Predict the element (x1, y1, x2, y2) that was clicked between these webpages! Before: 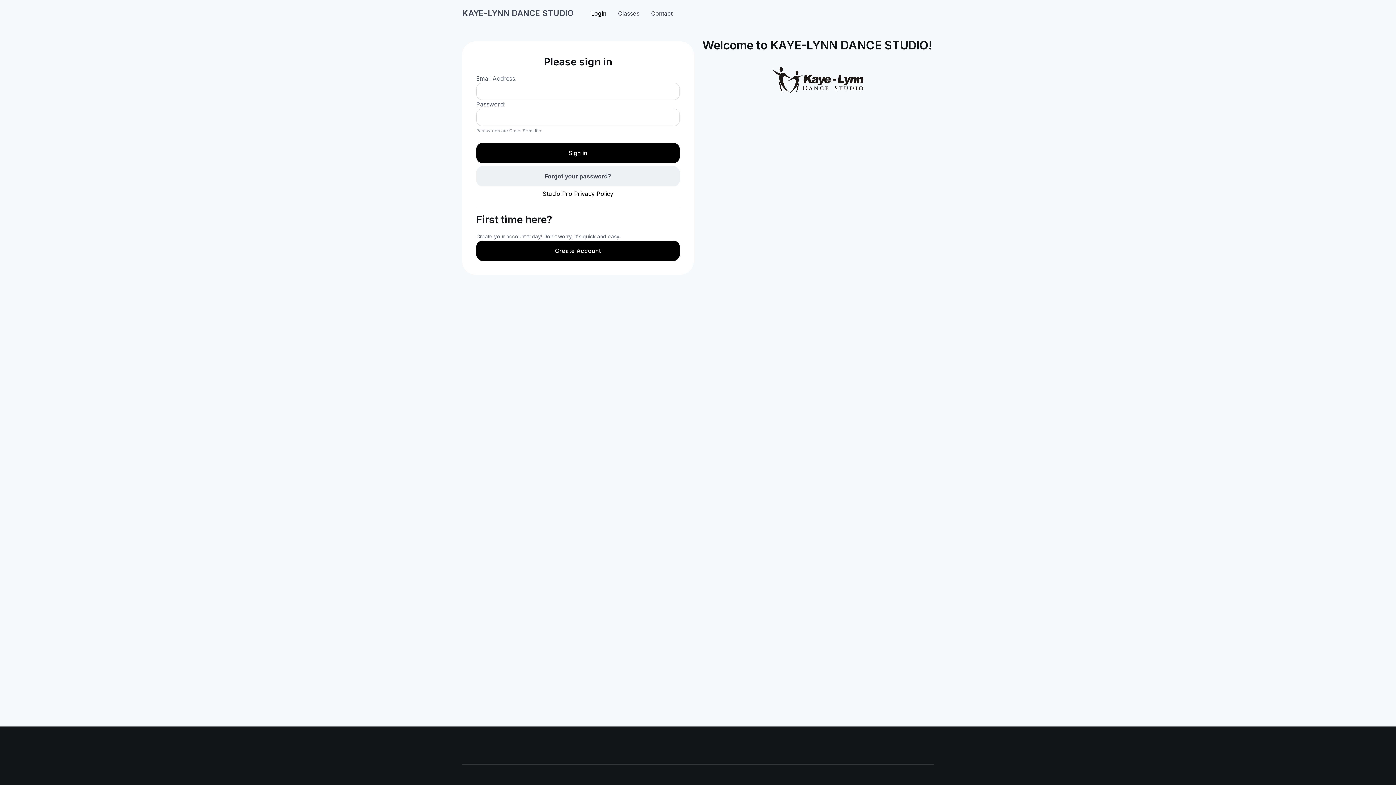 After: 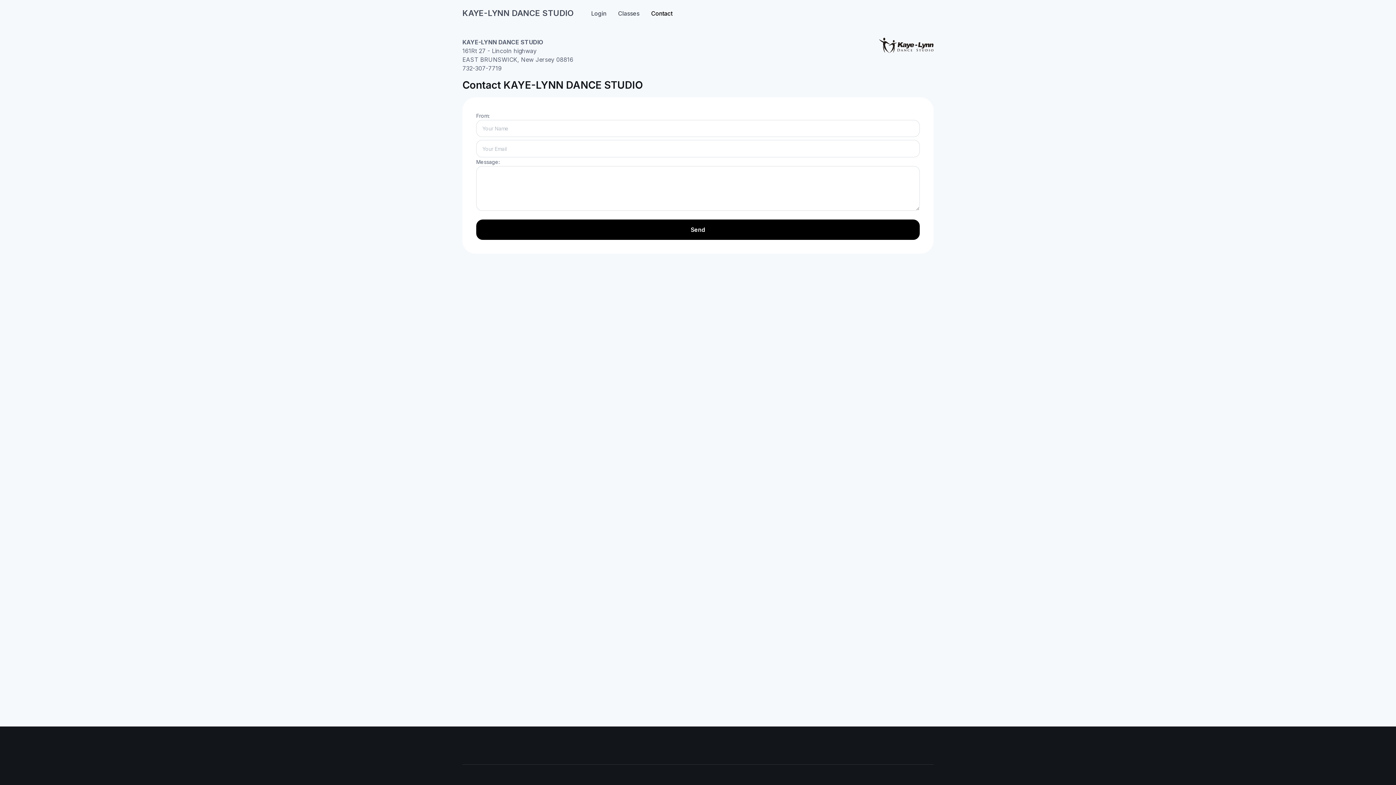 Action: label: Contact bbox: (645, 4, 678, 21)